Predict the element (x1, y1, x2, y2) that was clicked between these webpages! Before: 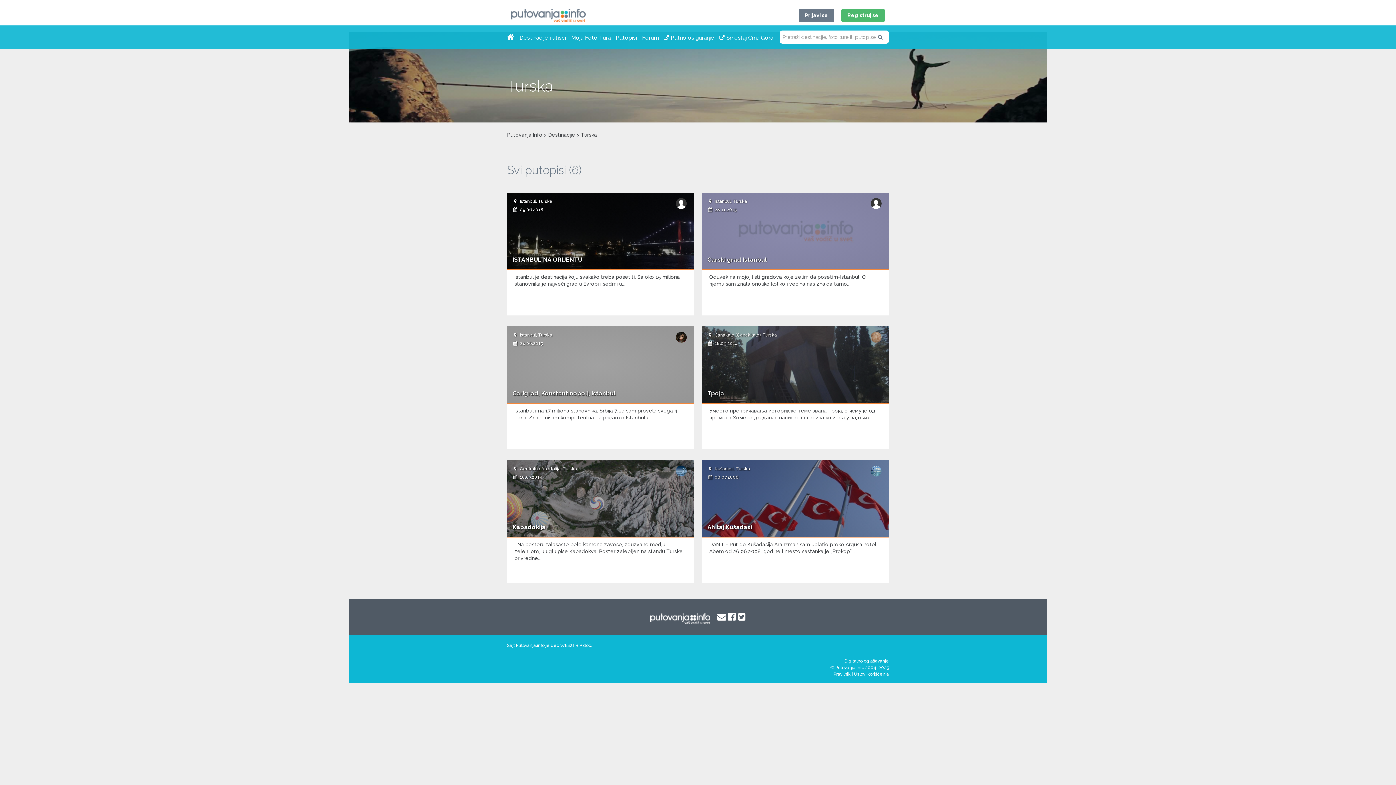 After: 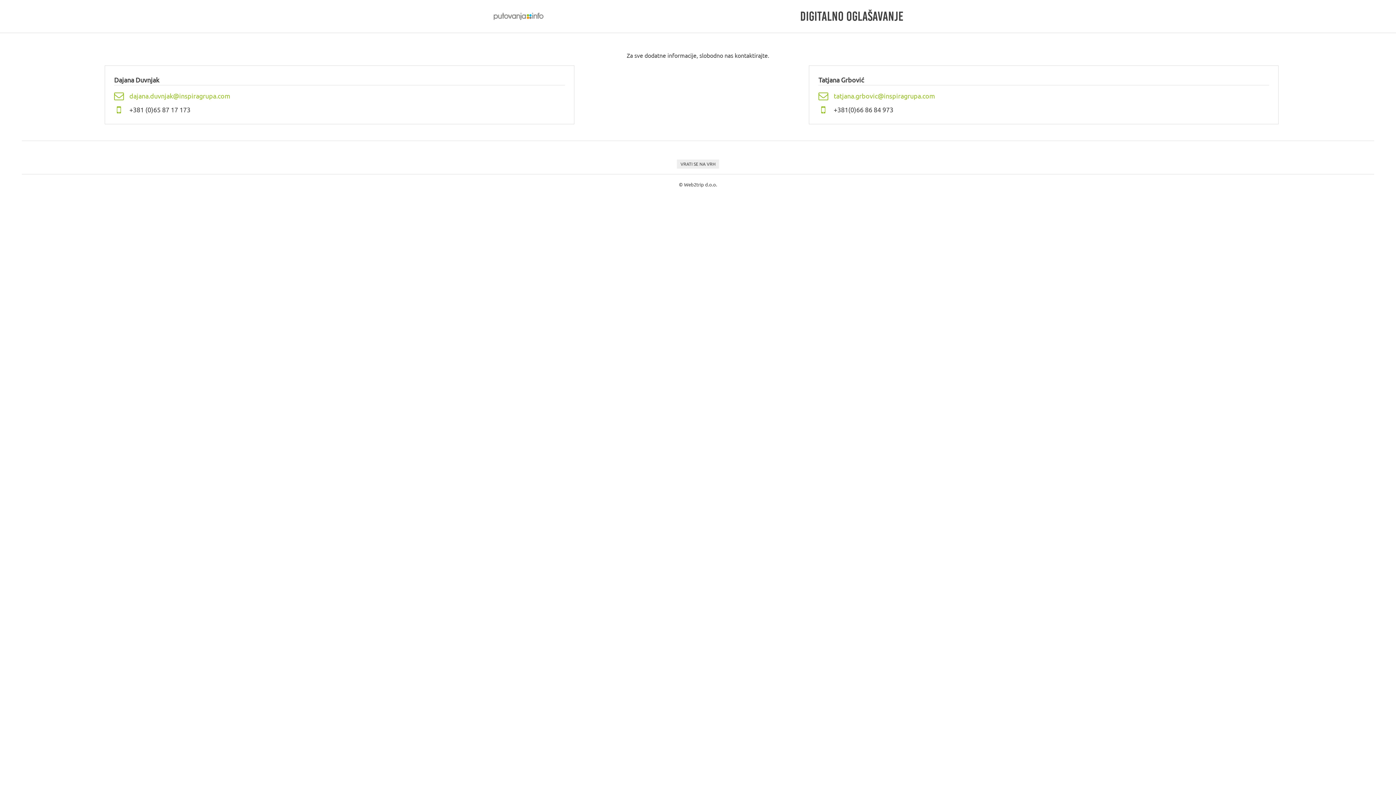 Action: bbox: (844, 658, 889, 663) label: Digitalno oglašavanje